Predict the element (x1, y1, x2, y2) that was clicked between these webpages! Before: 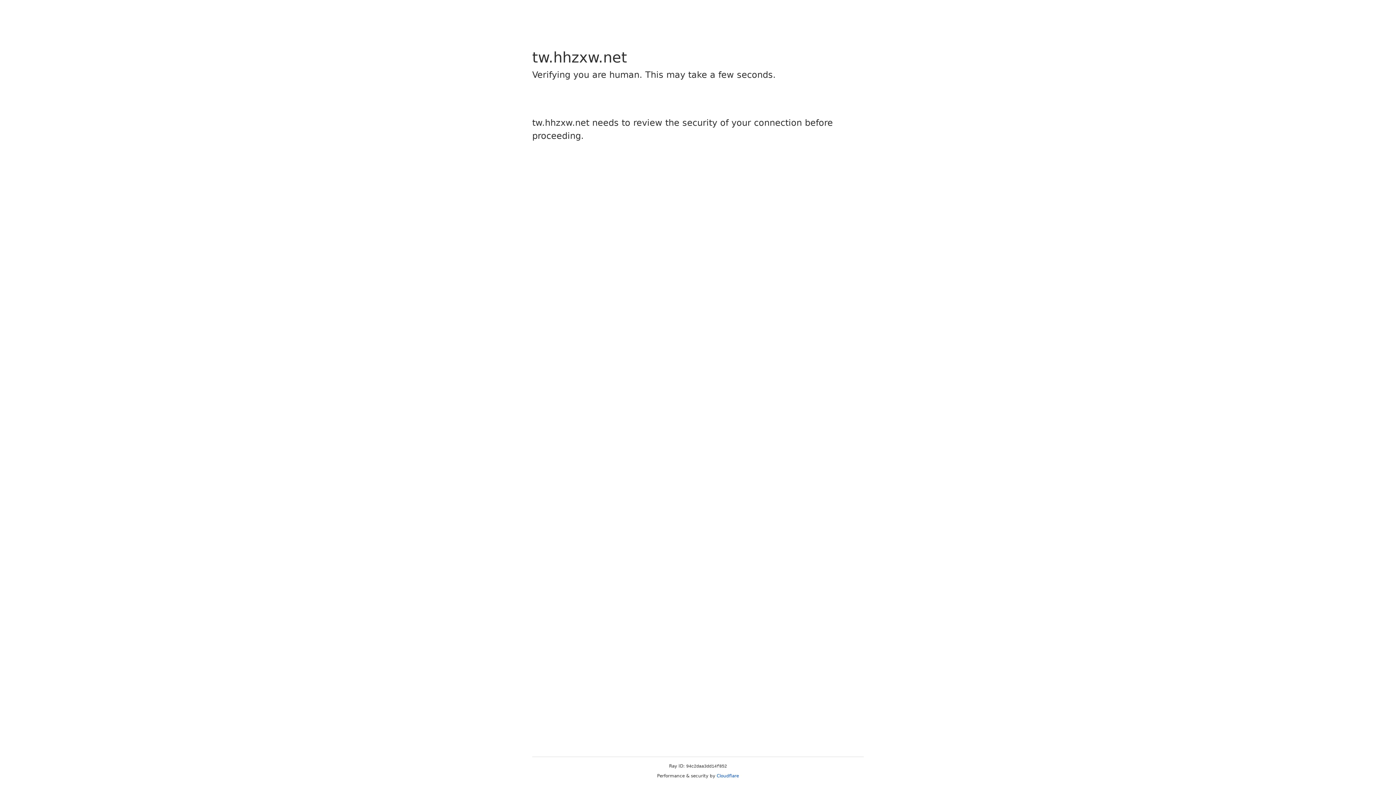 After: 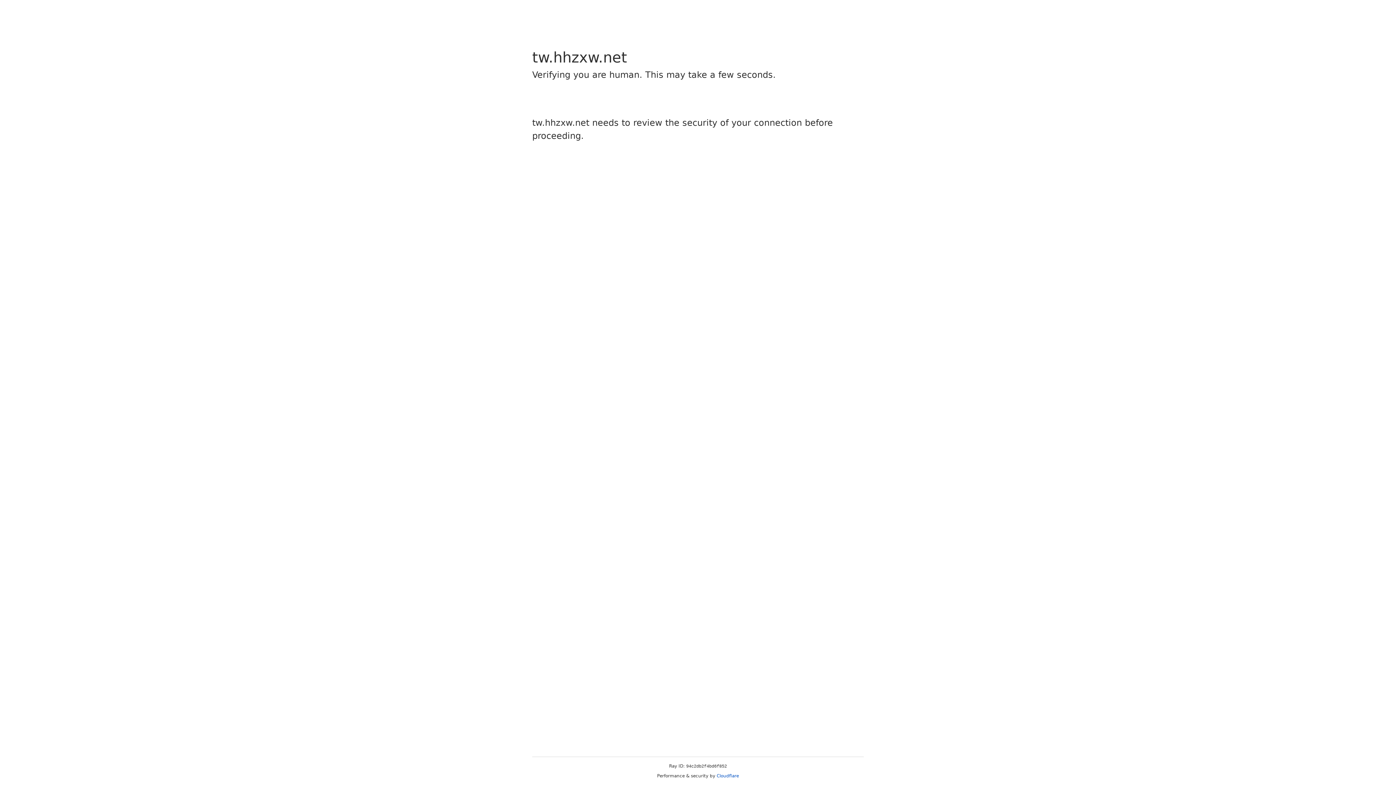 Action: label: Cloudflare bbox: (716, 773, 739, 778)